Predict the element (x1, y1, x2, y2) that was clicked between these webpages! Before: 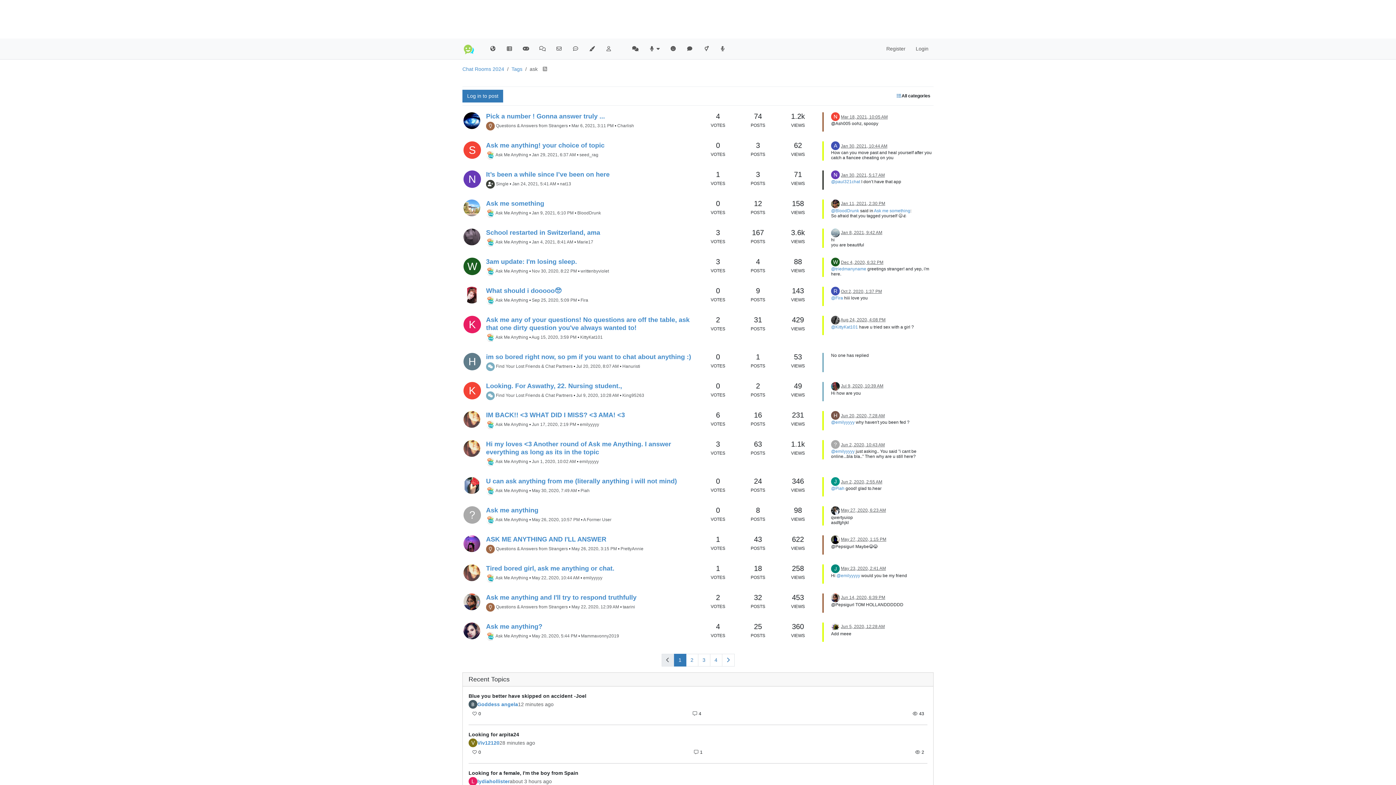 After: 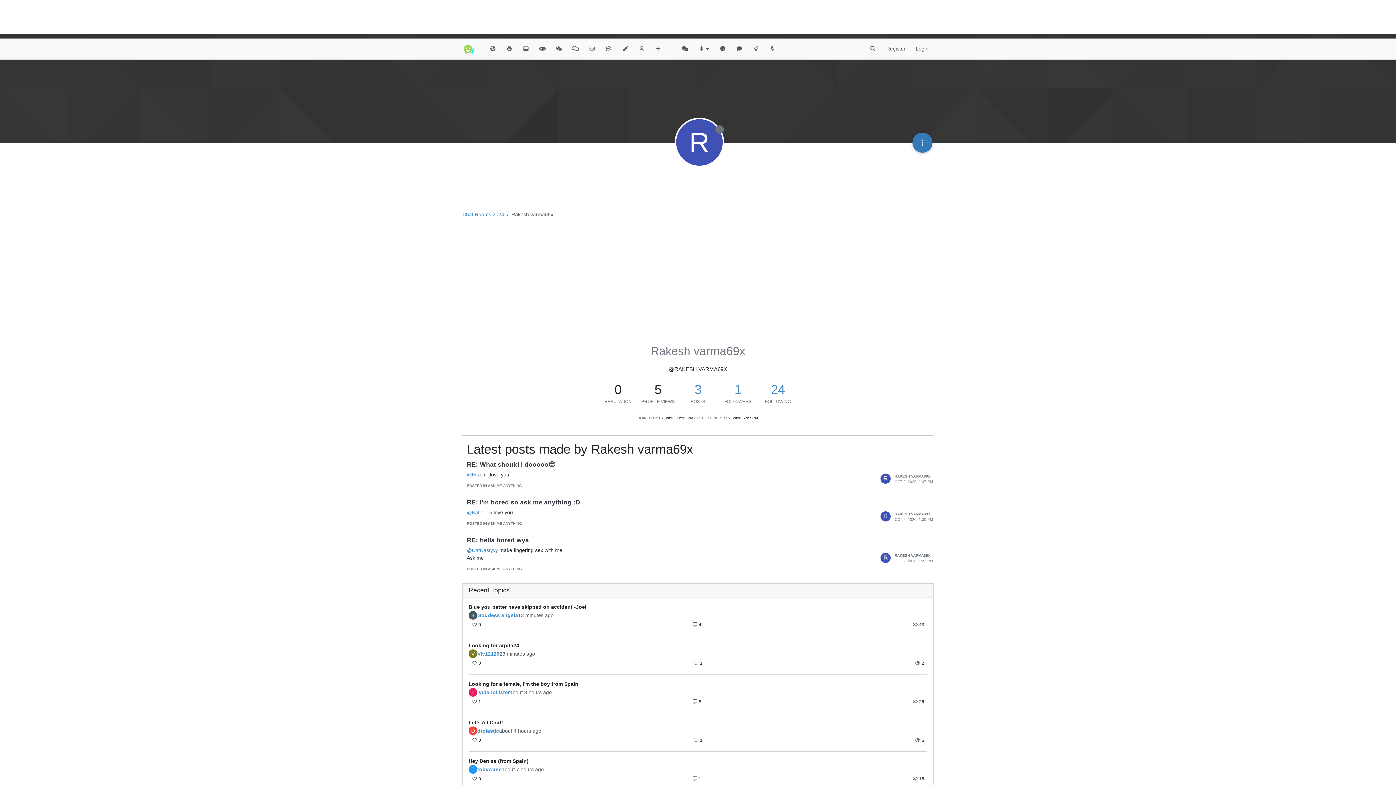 Action: bbox: (831, 289, 840, 294) label: R